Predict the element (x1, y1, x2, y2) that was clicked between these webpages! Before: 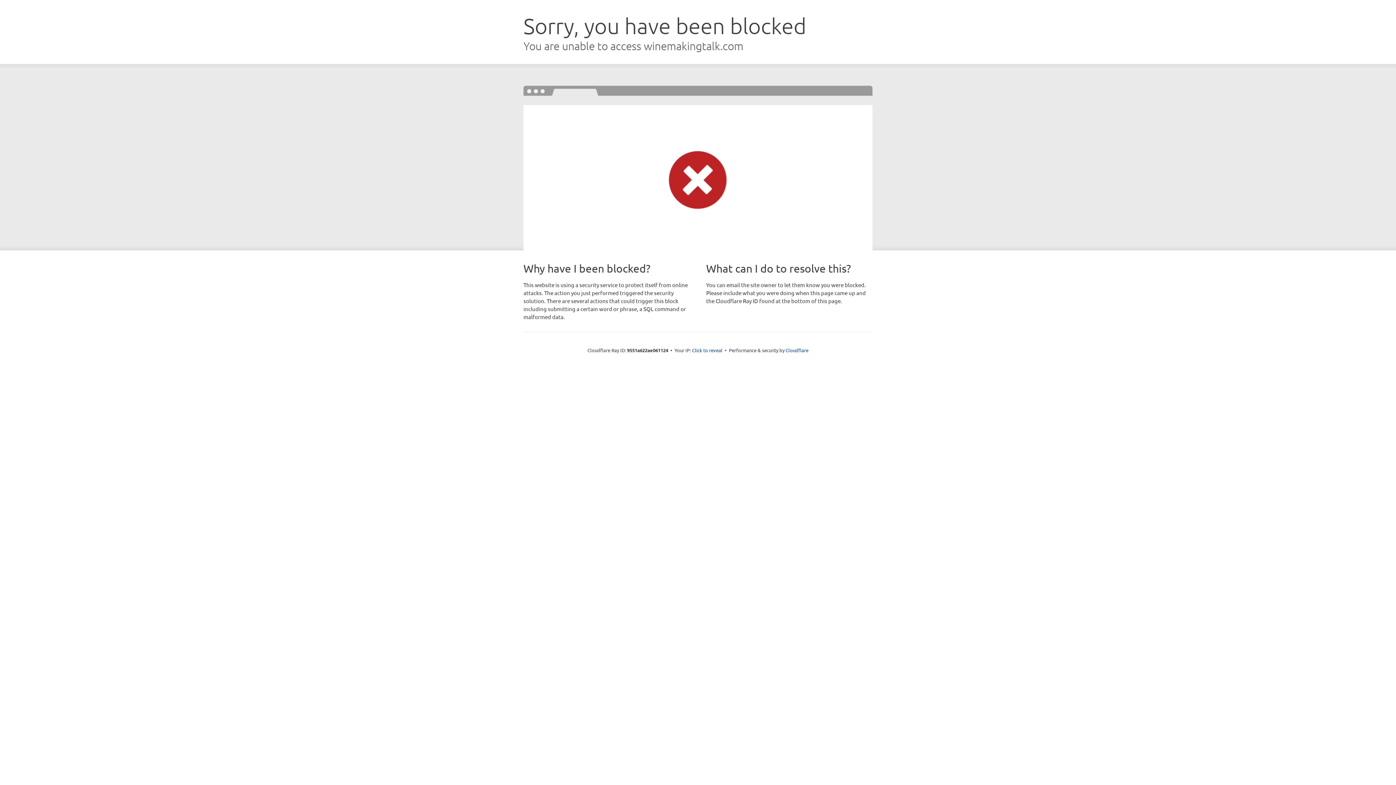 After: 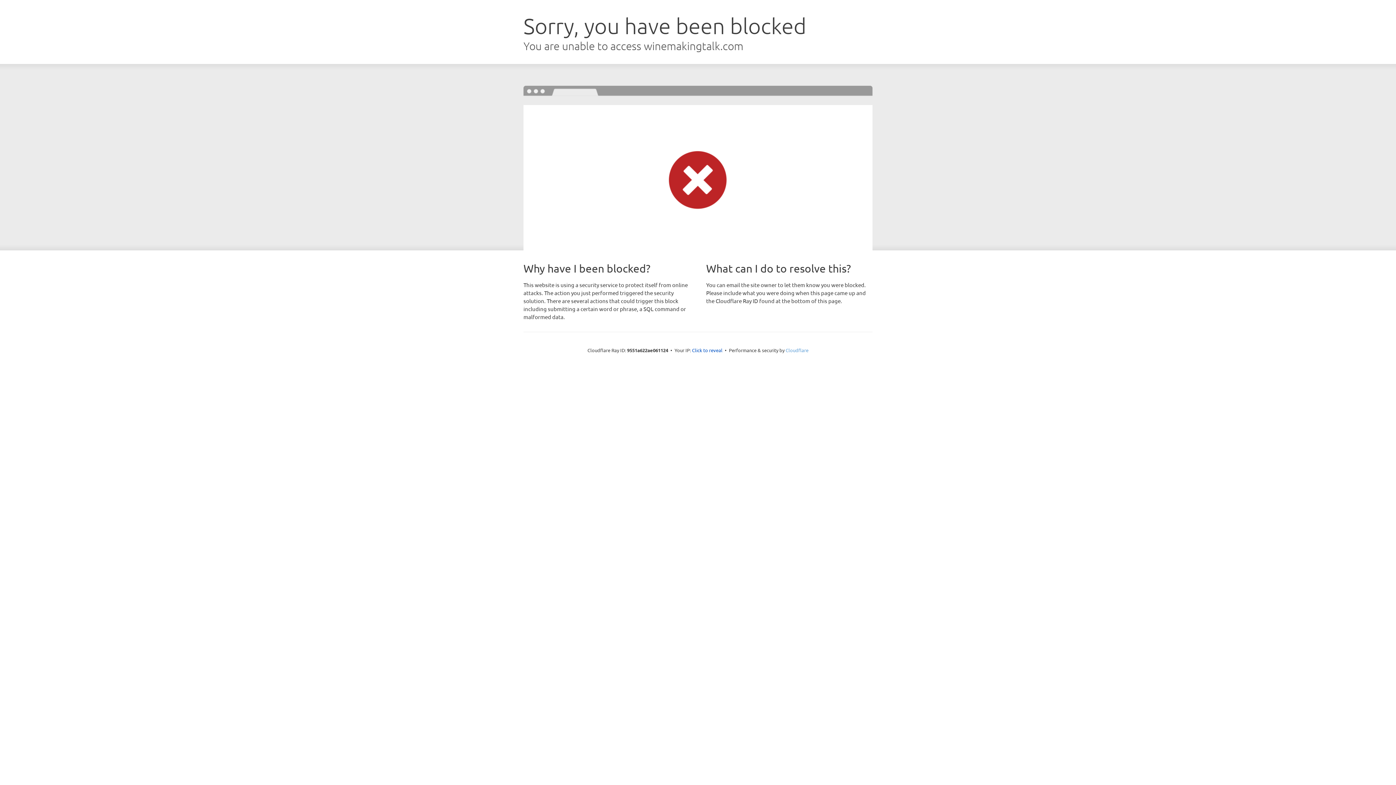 Action: label: Cloudflare bbox: (785, 347, 808, 353)